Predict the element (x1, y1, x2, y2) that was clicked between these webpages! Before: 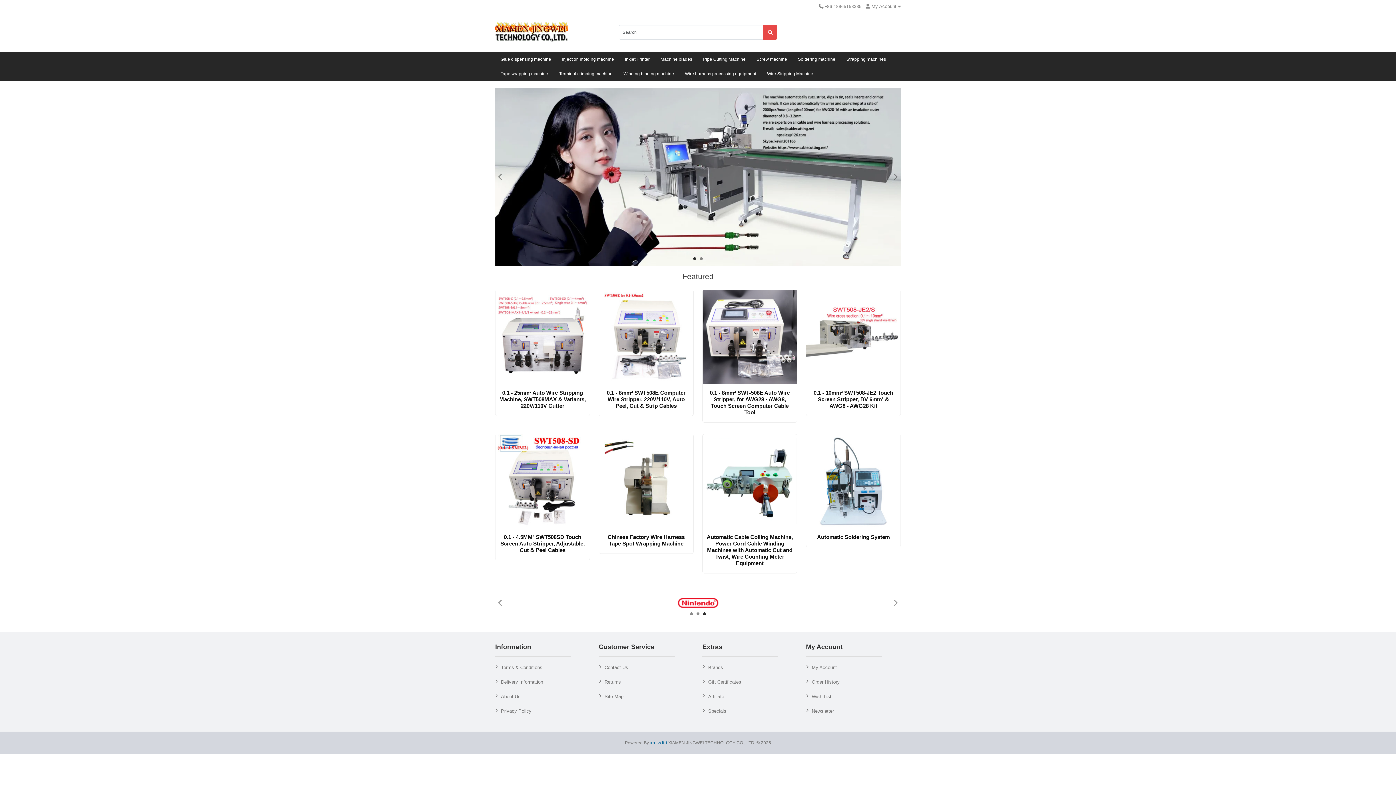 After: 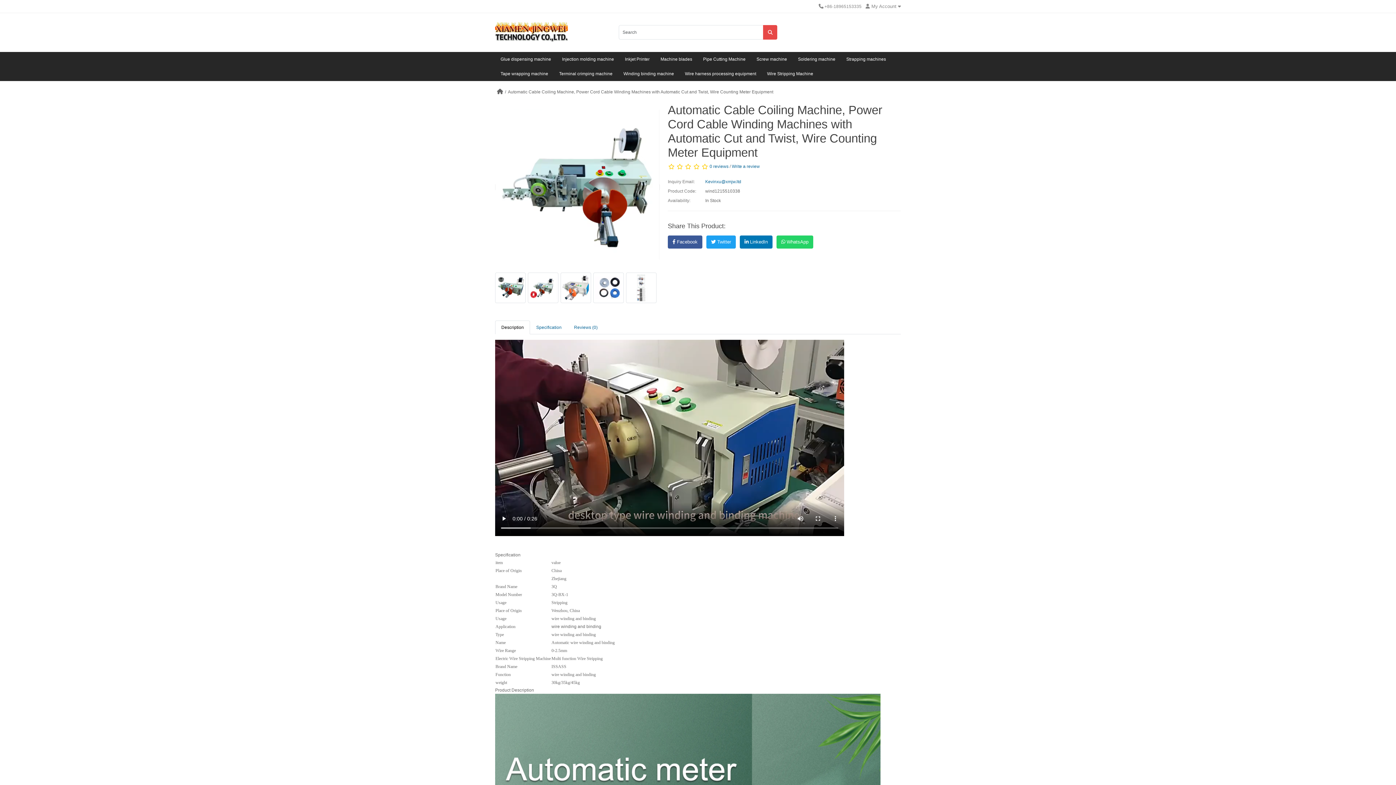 Action: bbox: (702, 478, 797, 483)